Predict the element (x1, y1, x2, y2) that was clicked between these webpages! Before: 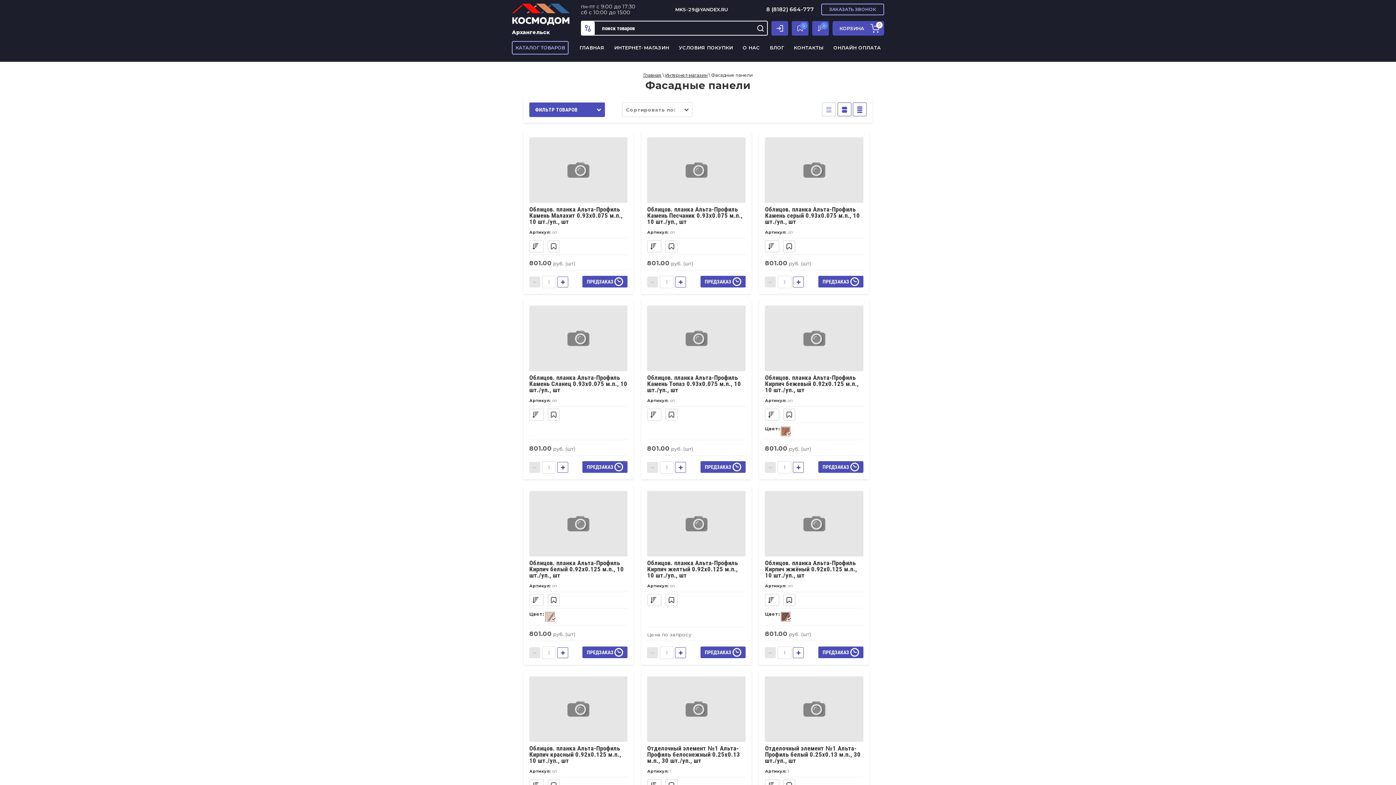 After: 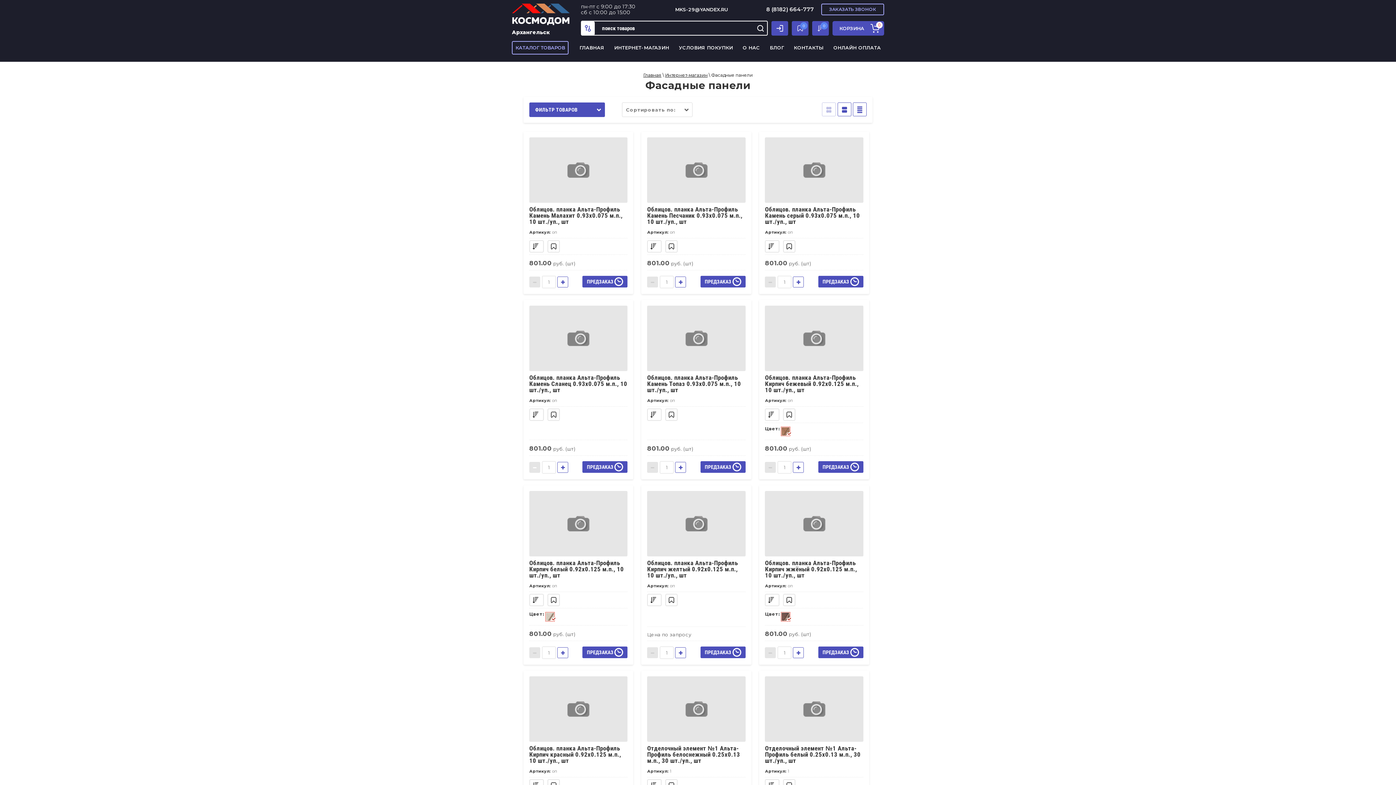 Action: bbox: (529, 462, 540, 473)